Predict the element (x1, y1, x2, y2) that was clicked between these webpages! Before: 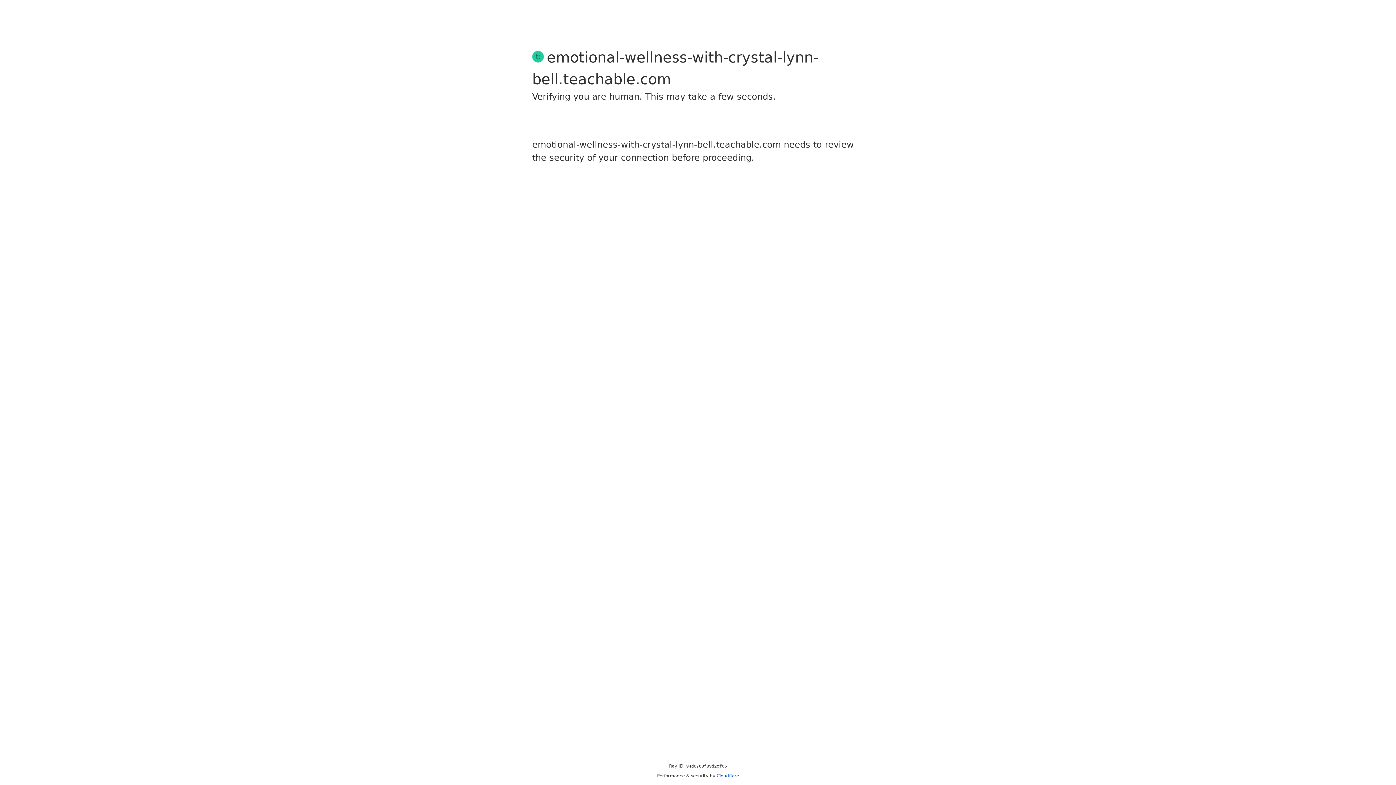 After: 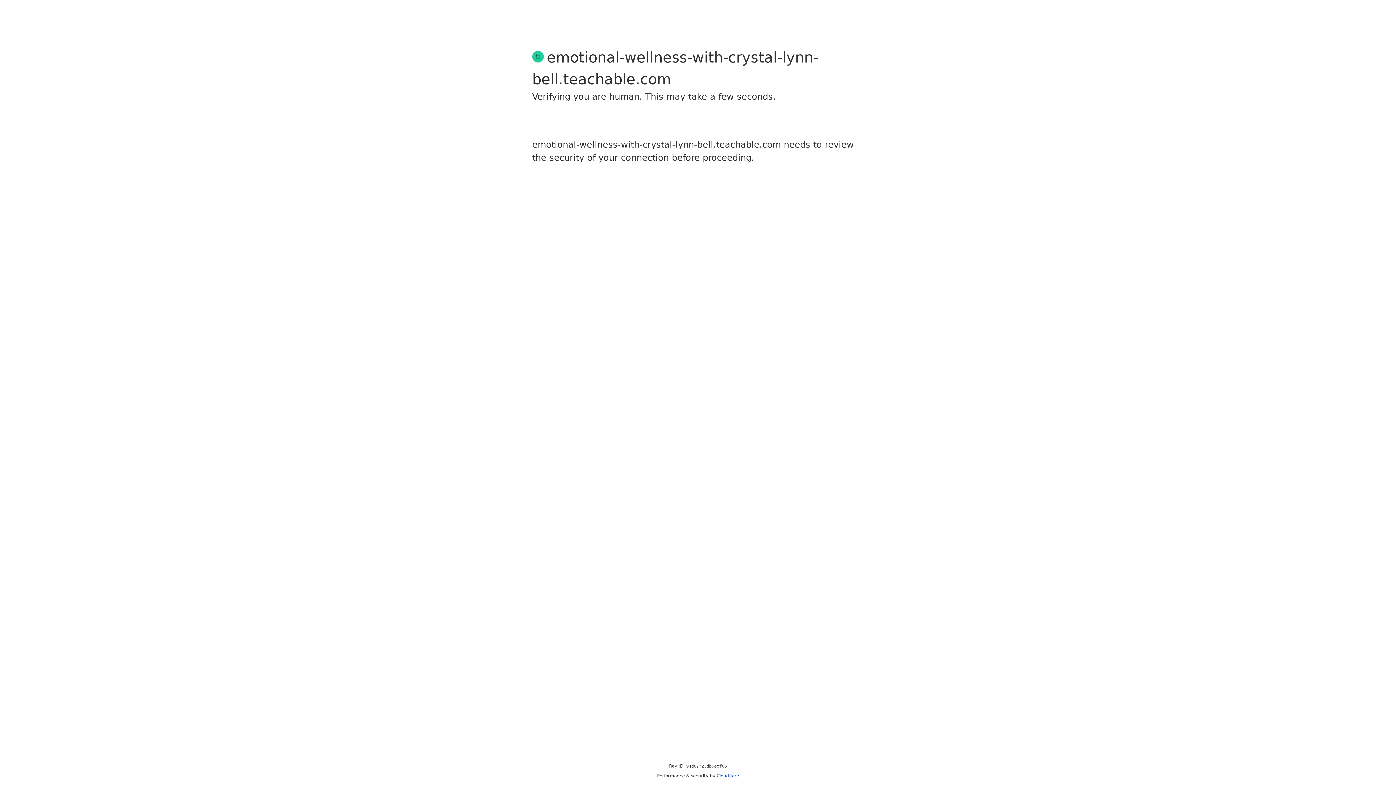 Action: bbox: (716, 773, 739, 778) label: Cloudflare